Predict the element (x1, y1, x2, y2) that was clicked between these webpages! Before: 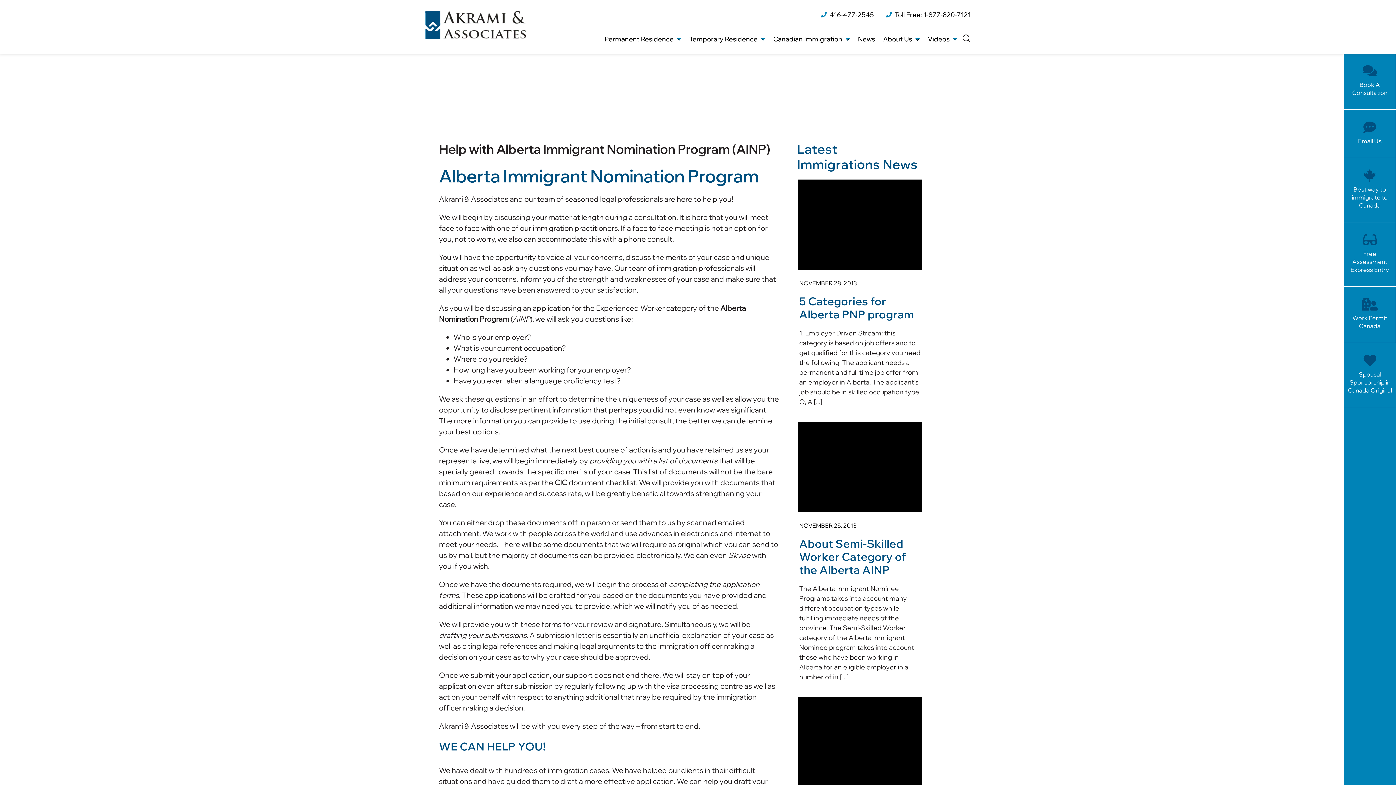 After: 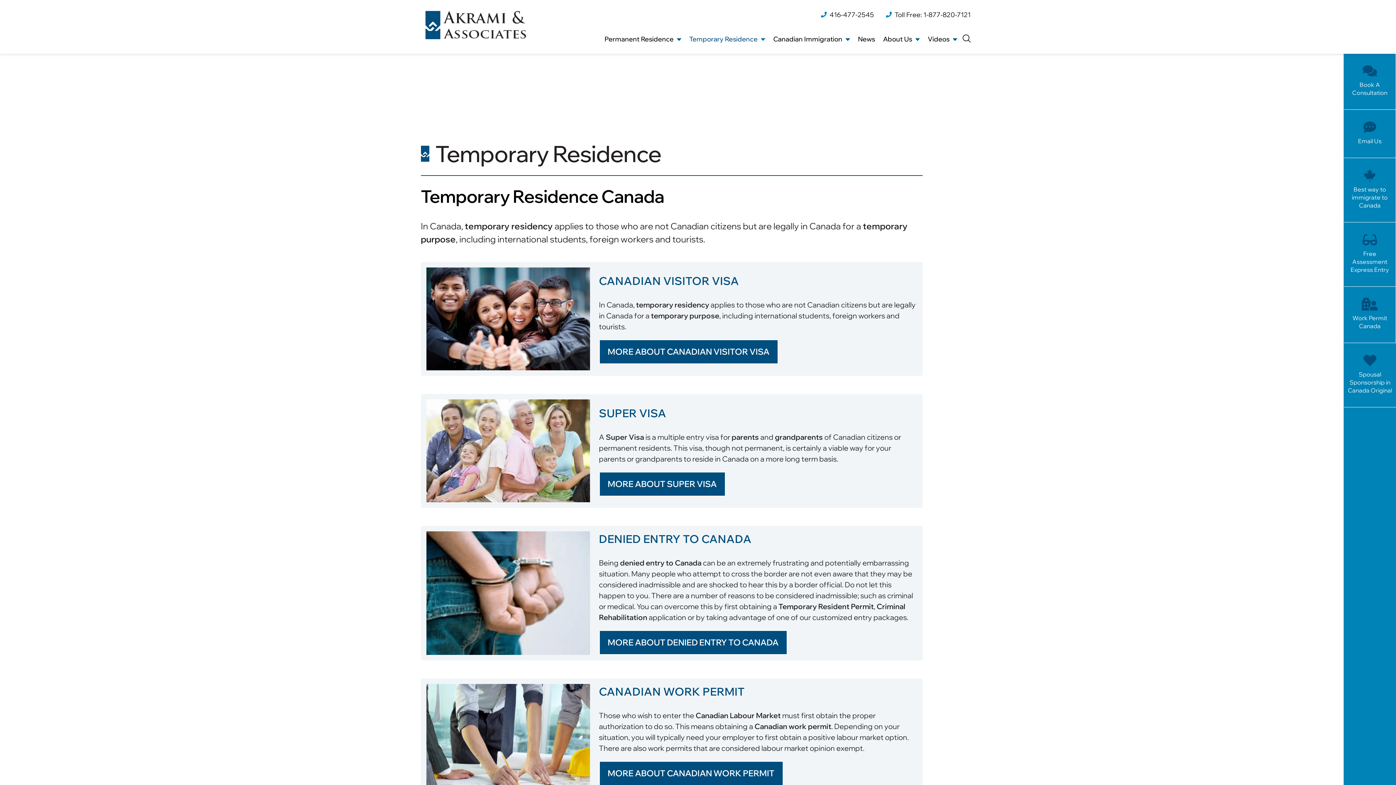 Action: bbox: (689, 35, 765, 43) label: Temporary Residence